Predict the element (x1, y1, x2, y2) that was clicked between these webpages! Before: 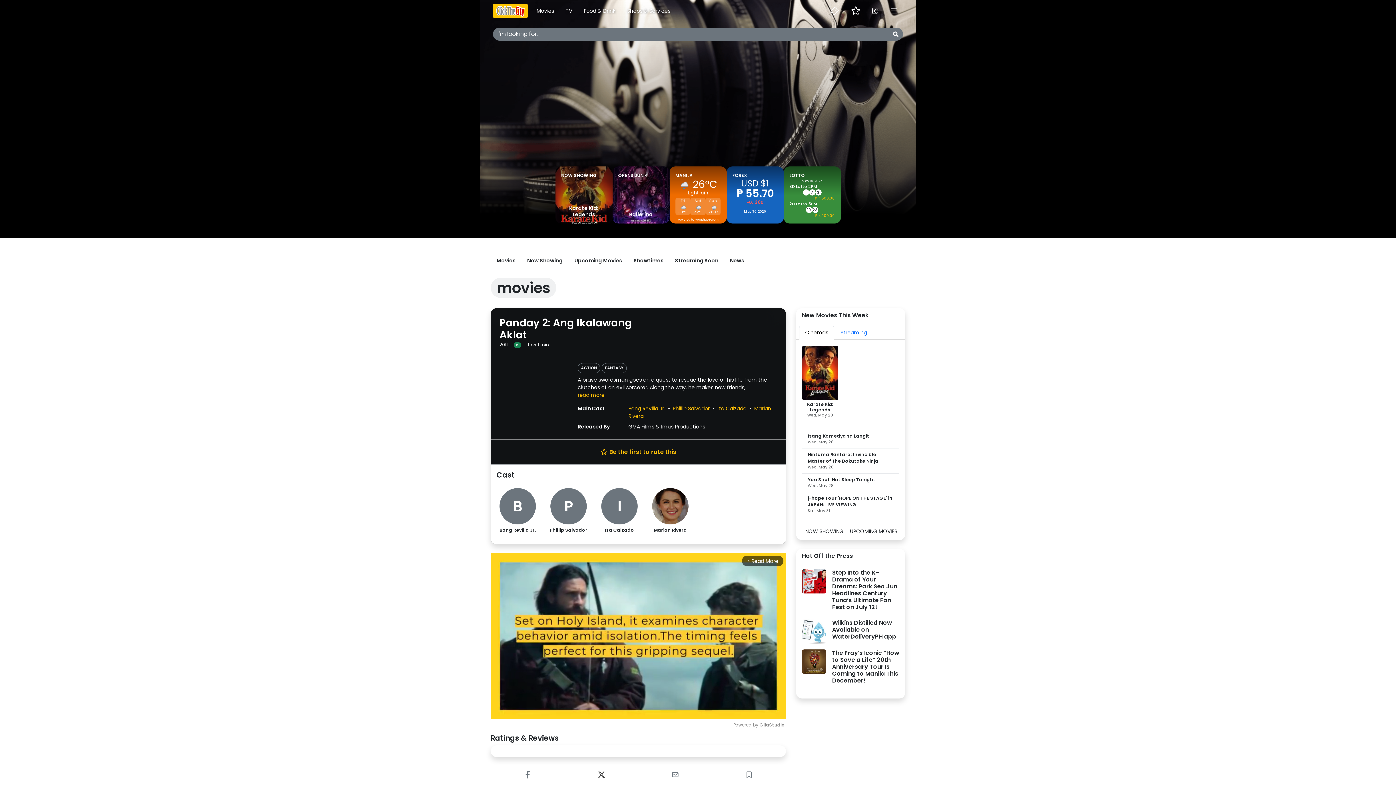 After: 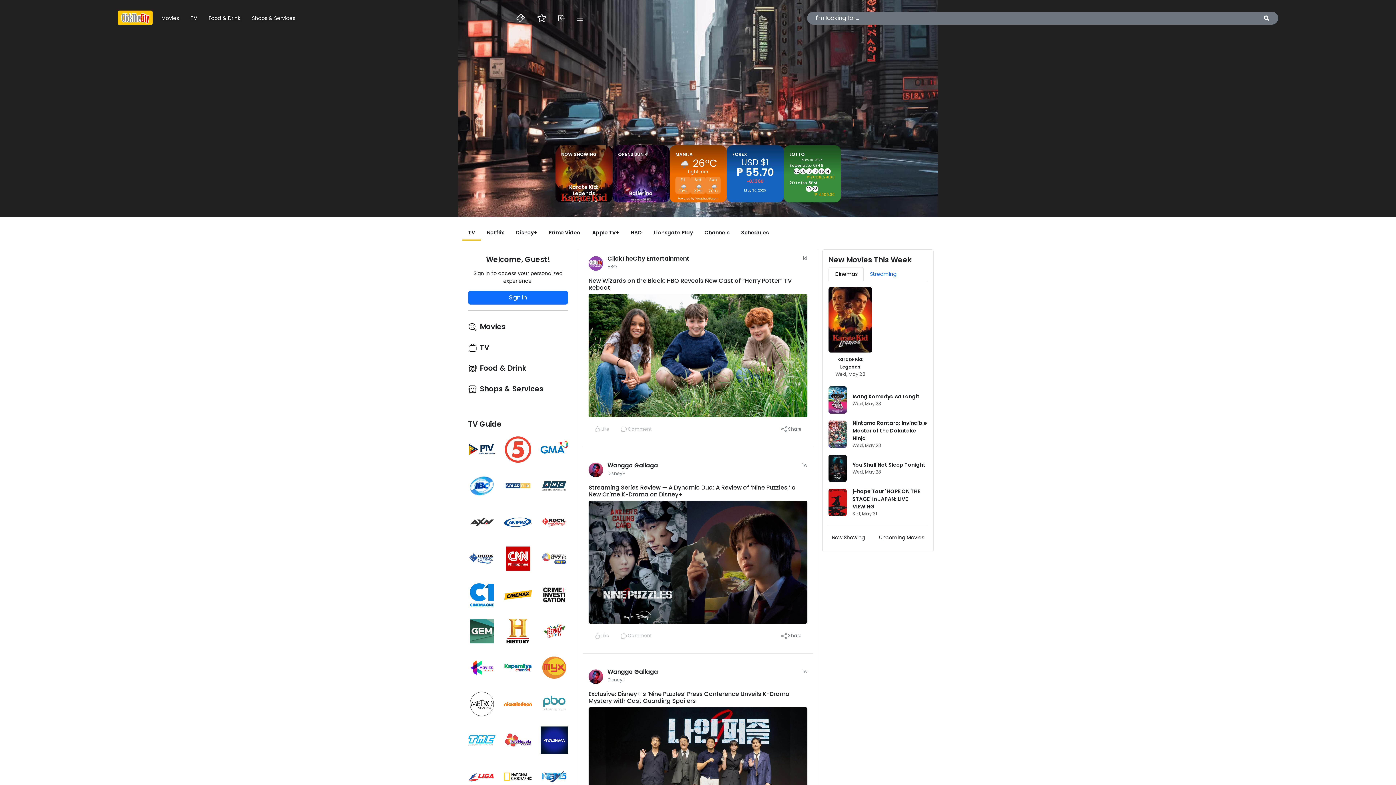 Action: bbox: (560, 4, 578, 17) label: TV